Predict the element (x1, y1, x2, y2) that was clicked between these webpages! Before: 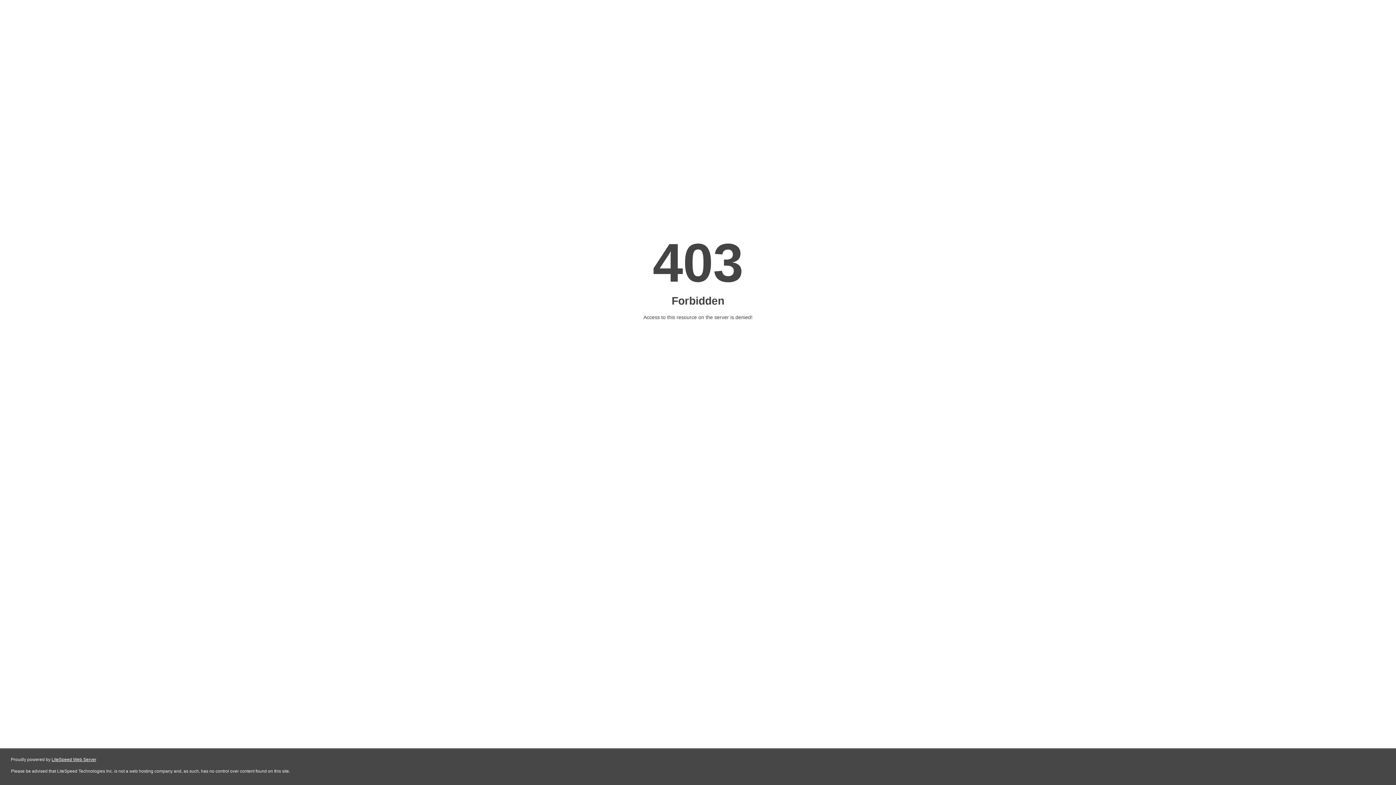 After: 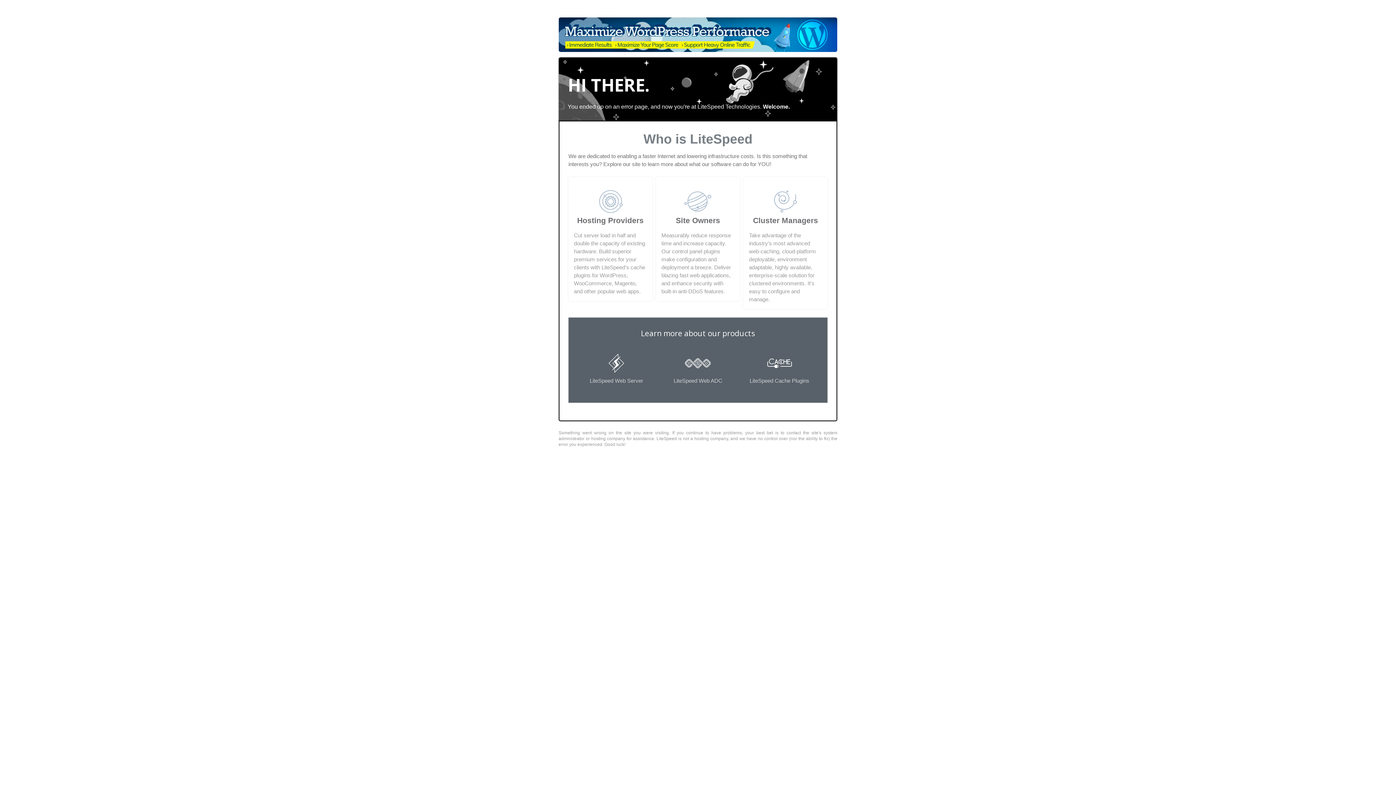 Action: label: LiteSpeed Web Server bbox: (51, 757, 96, 762)